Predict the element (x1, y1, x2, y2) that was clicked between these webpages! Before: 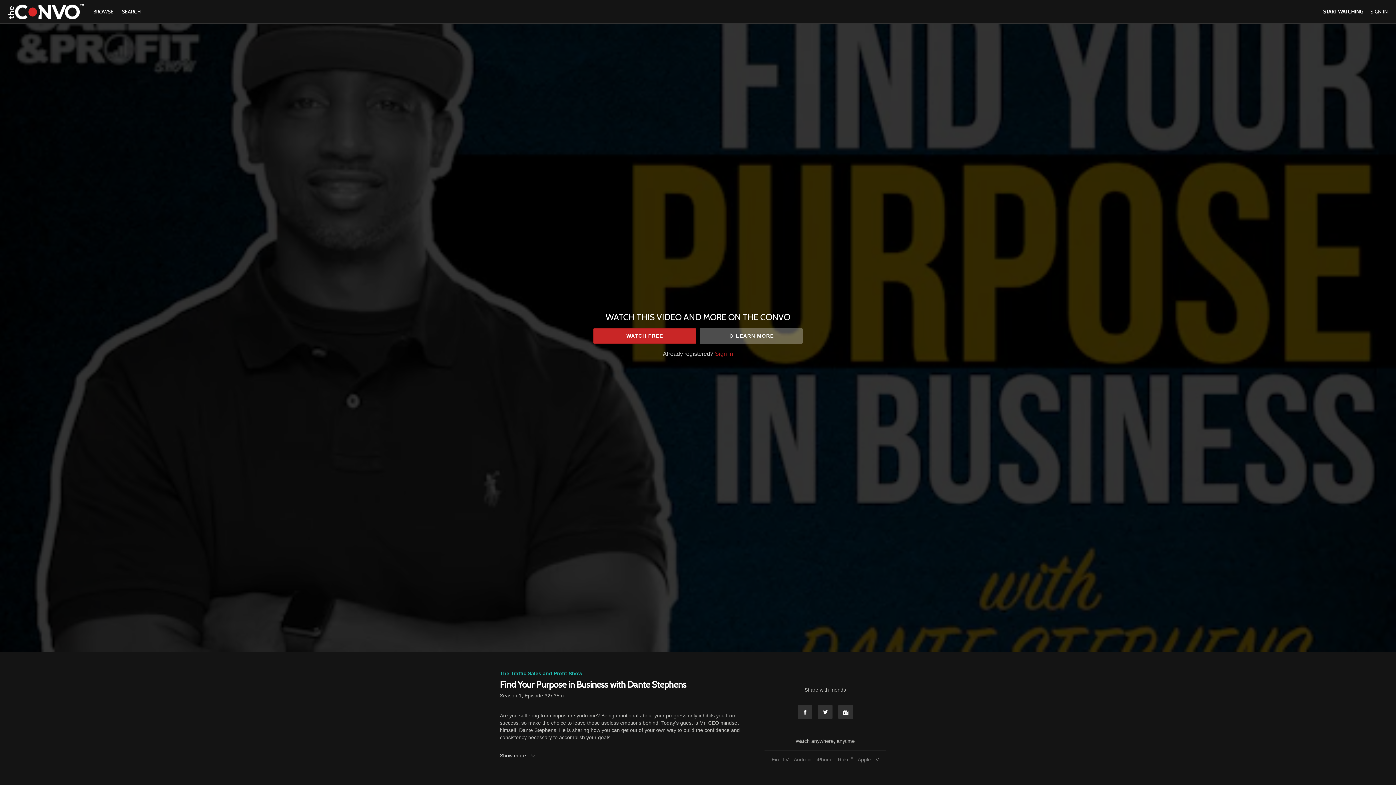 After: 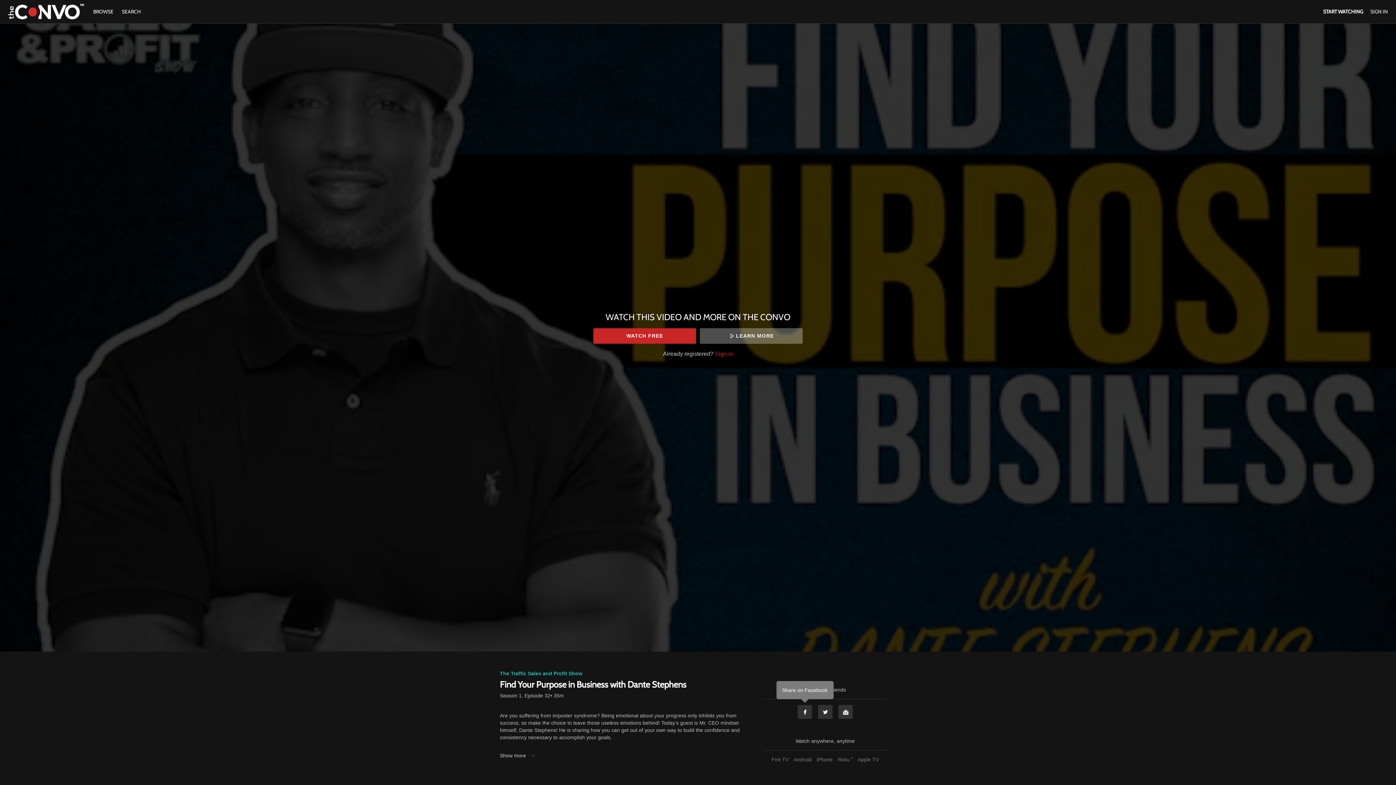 Action: bbox: (797, 705, 812, 719) label: Facebook